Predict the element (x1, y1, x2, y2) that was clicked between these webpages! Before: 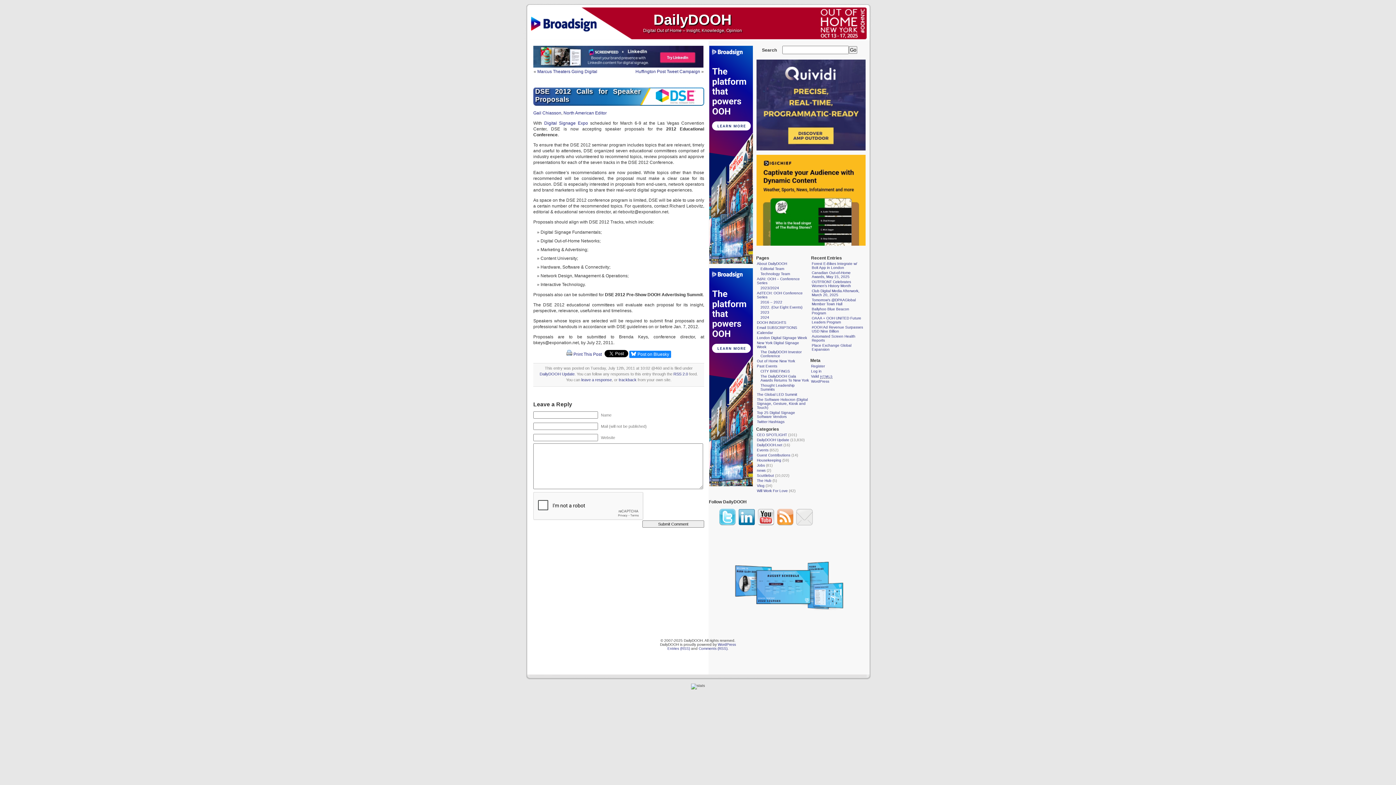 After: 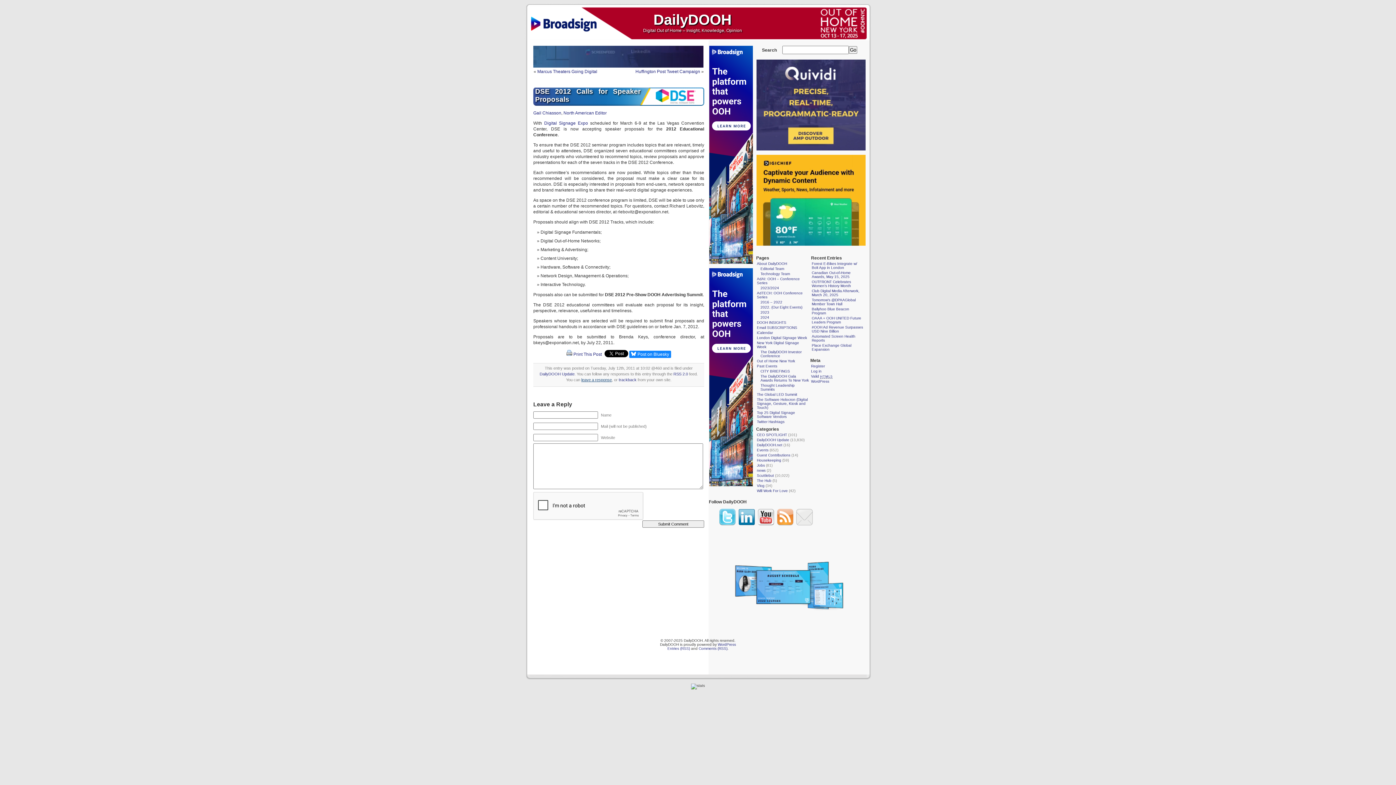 Action: bbox: (581, 377, 612, 382) label: leave a response